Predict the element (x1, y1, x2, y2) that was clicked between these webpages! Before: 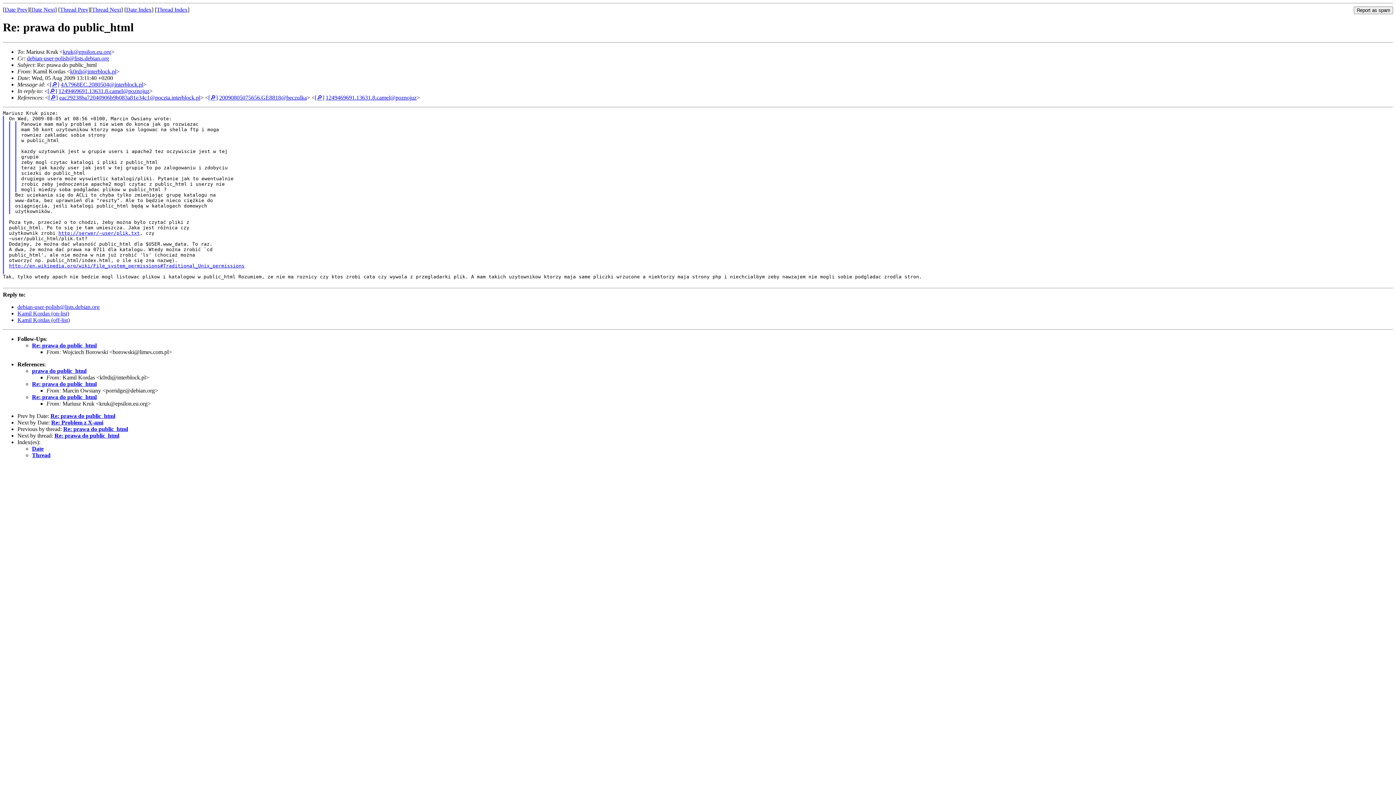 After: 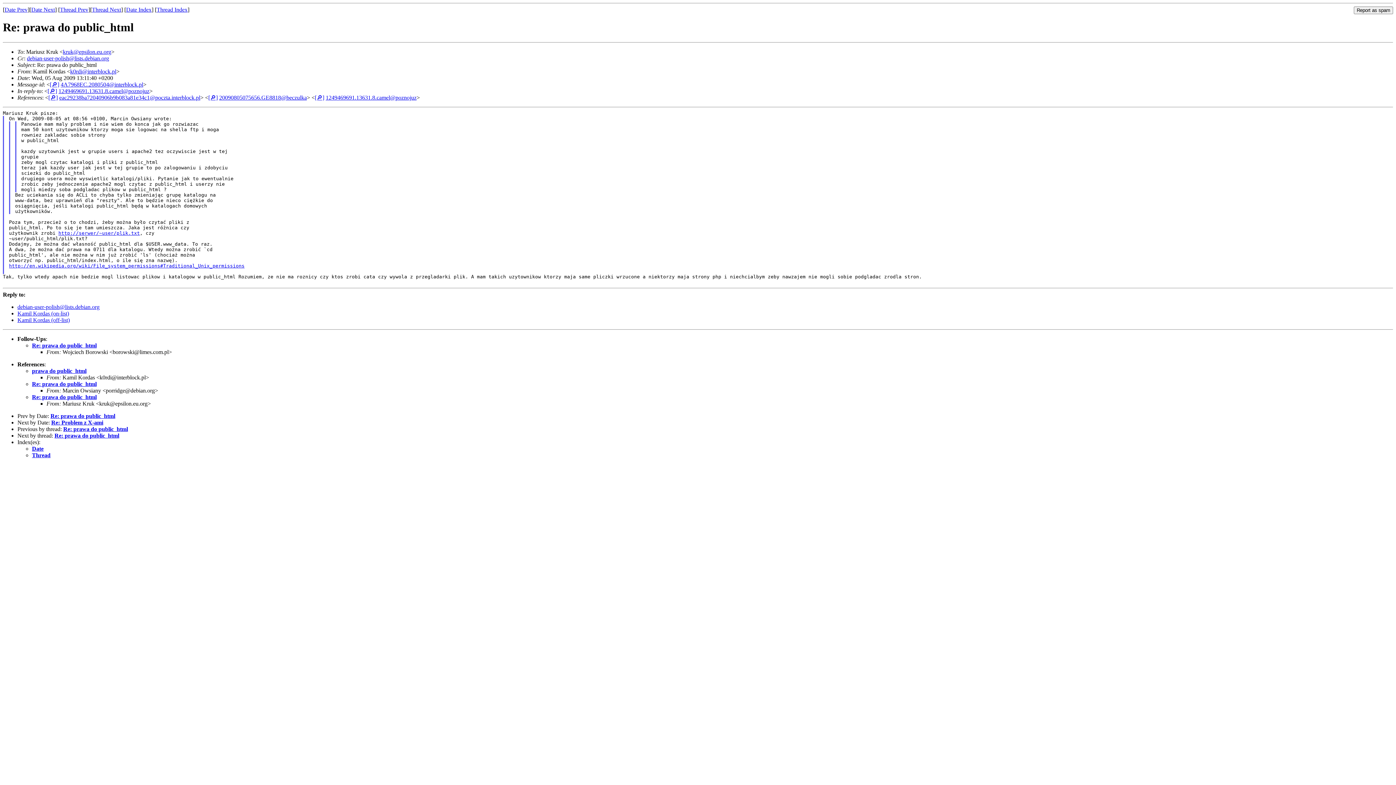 Action: bbox: (62, 48, 111, 54) label: kruk@epsilon.eu.org